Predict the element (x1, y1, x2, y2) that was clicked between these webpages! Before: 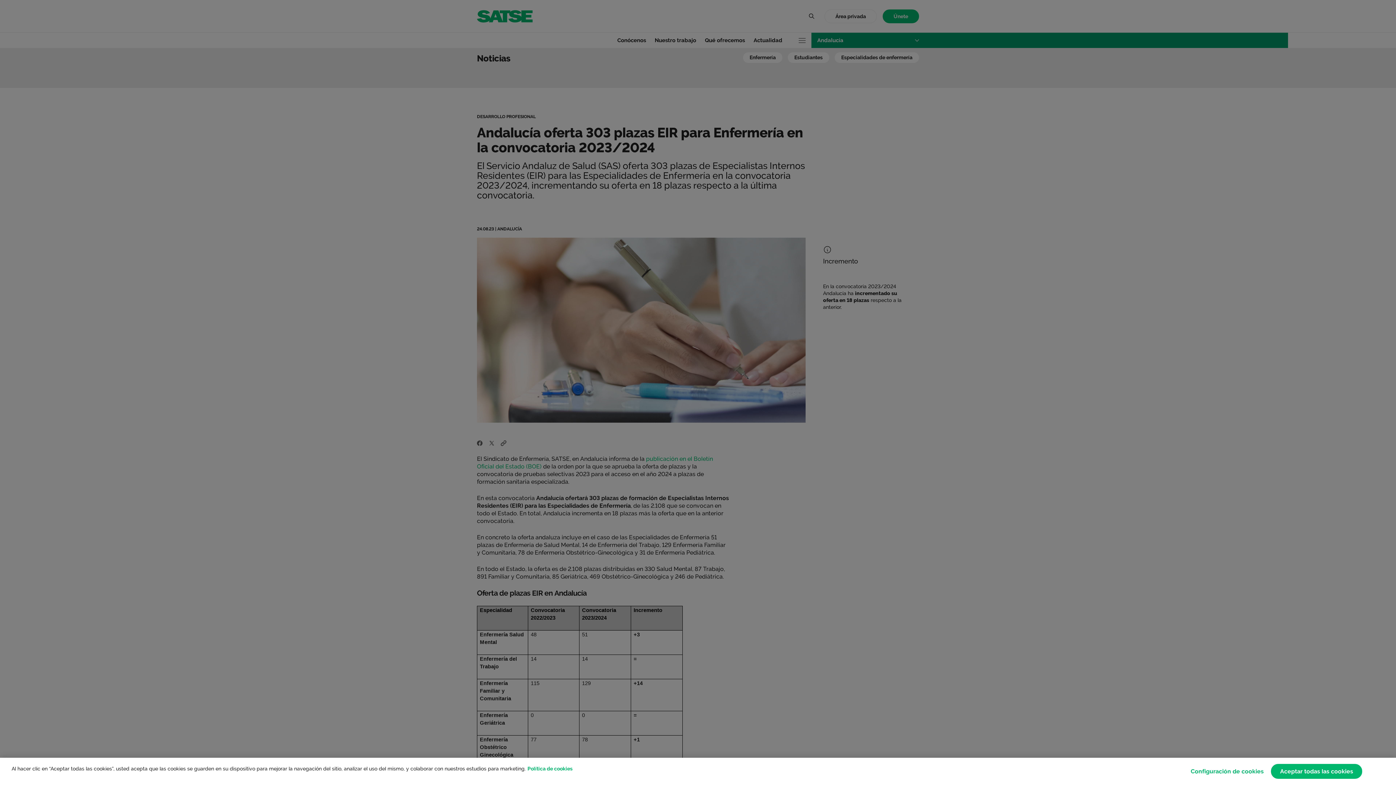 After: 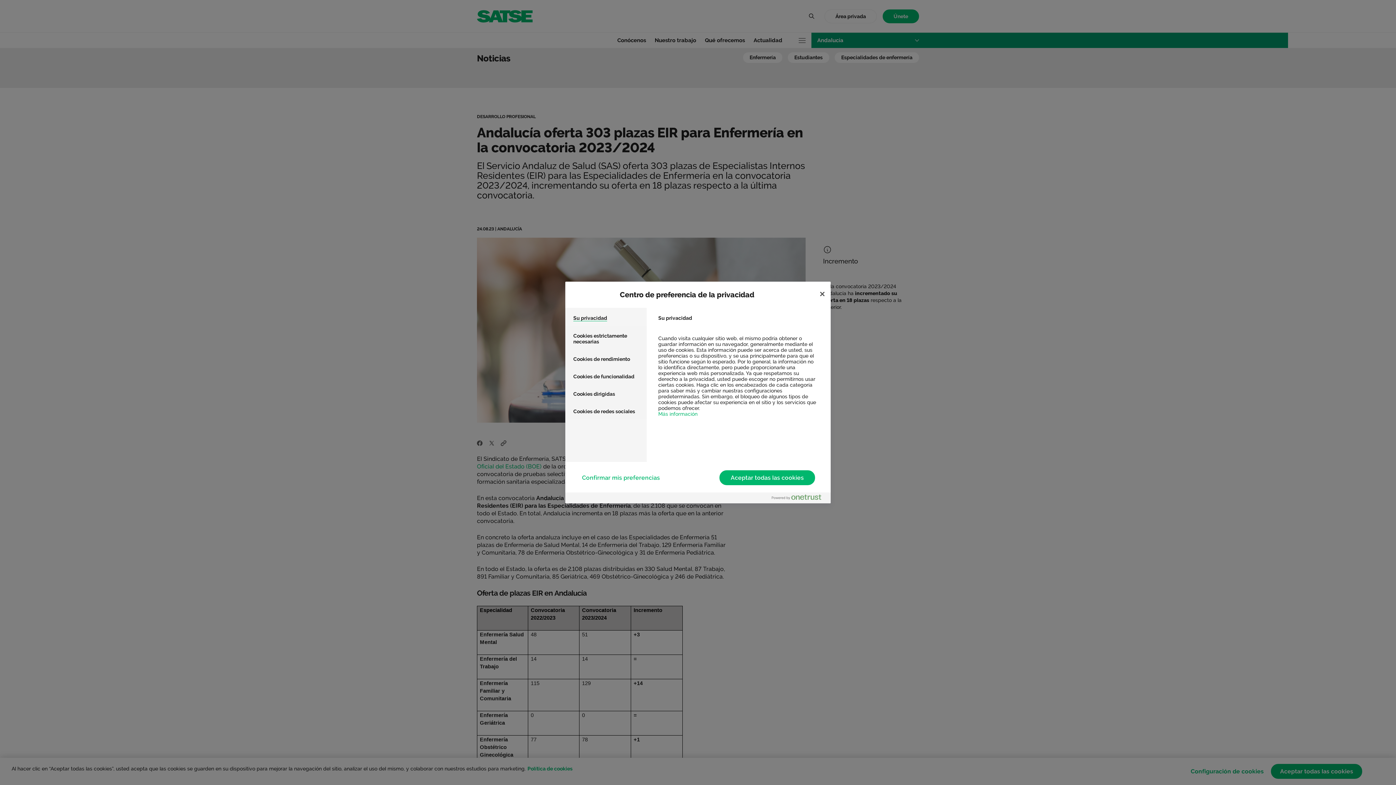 Action: bbox: (1191, 764, 1264, 779) label: Configuración de cookies